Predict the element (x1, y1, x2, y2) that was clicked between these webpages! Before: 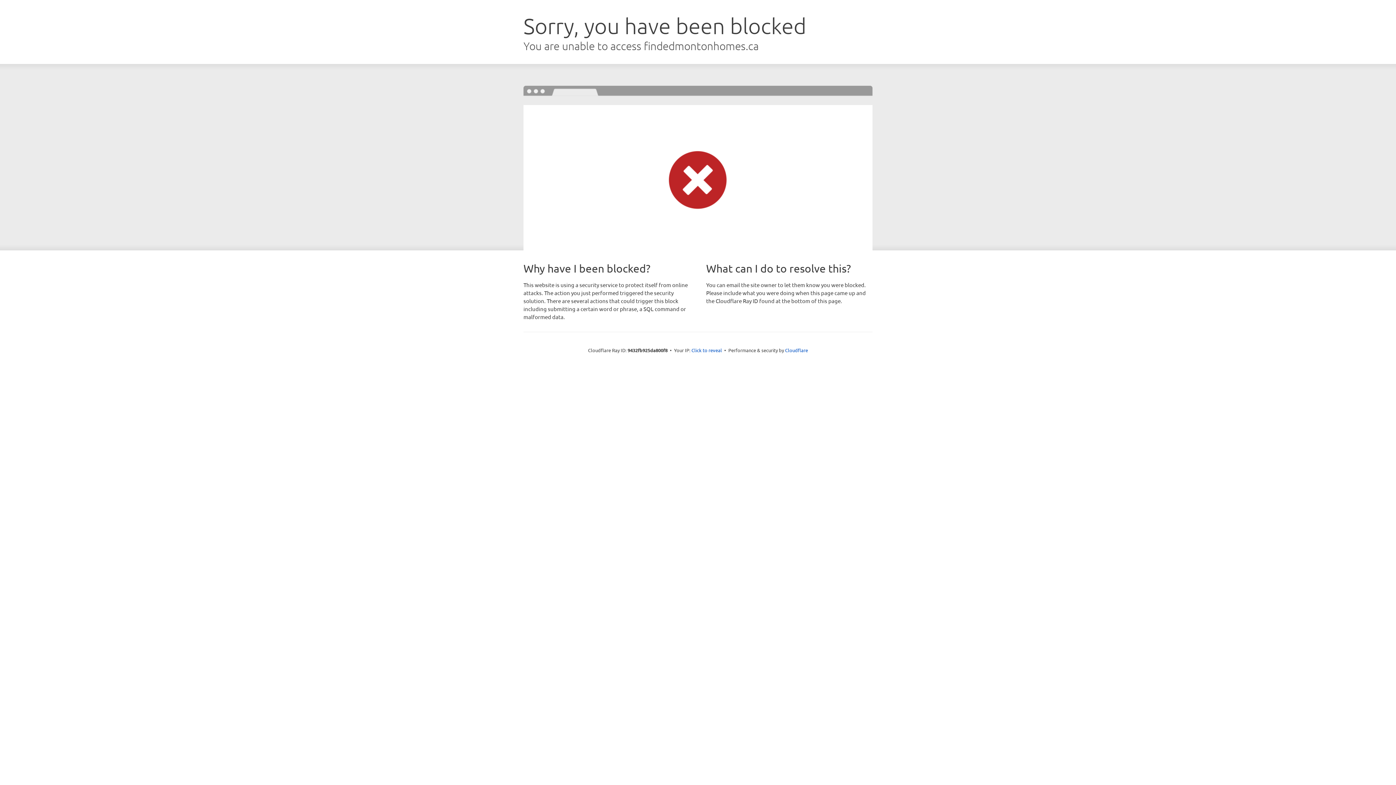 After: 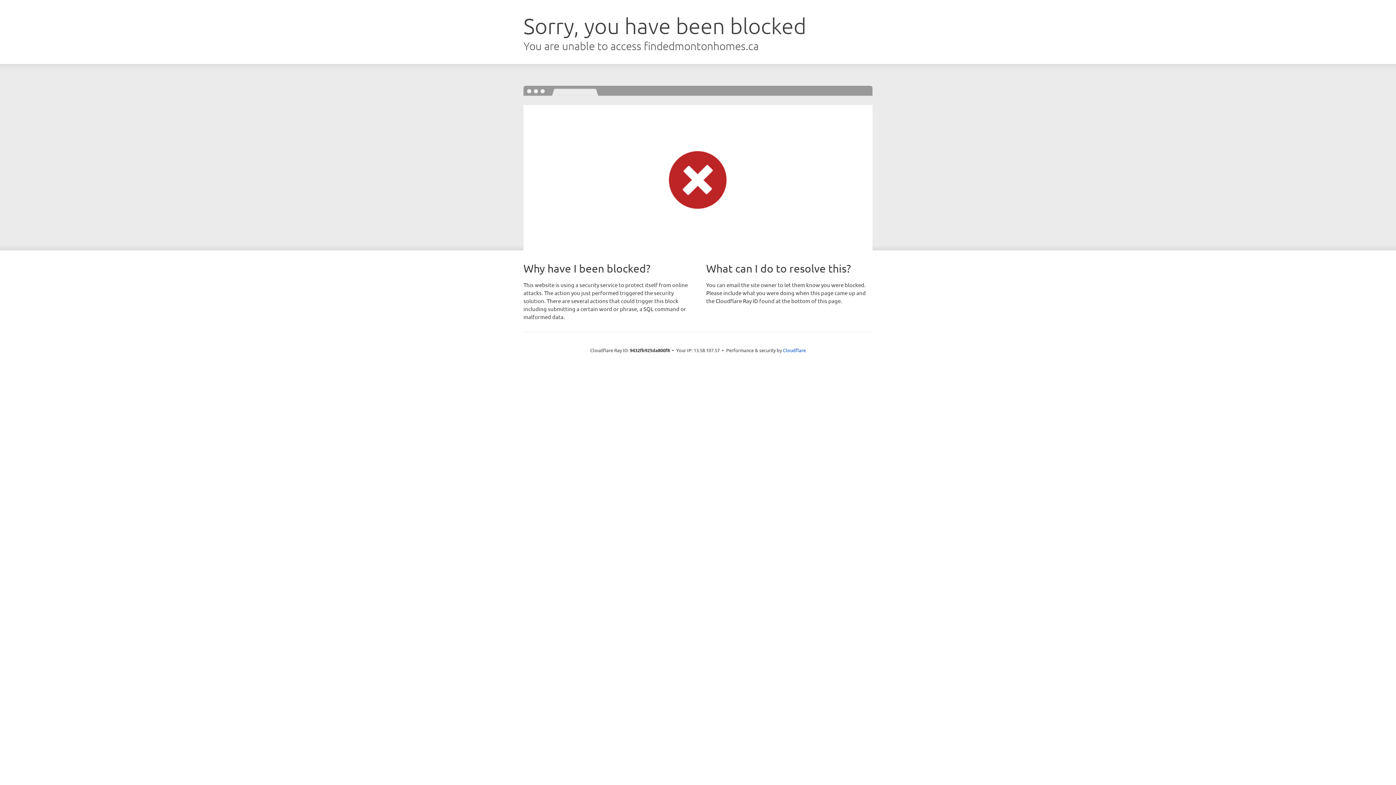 Action: bbox: (691, 346, 722, 353) label: Click to reveal